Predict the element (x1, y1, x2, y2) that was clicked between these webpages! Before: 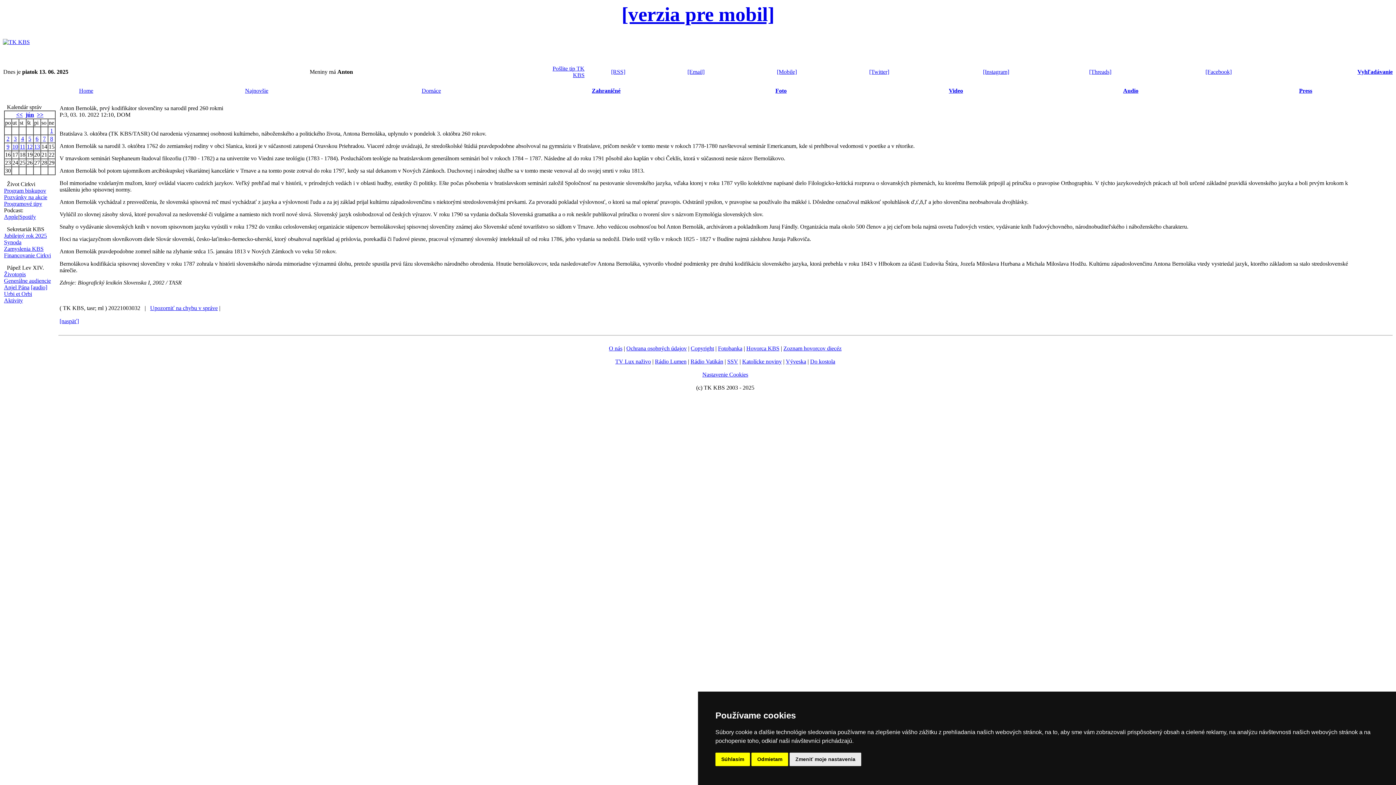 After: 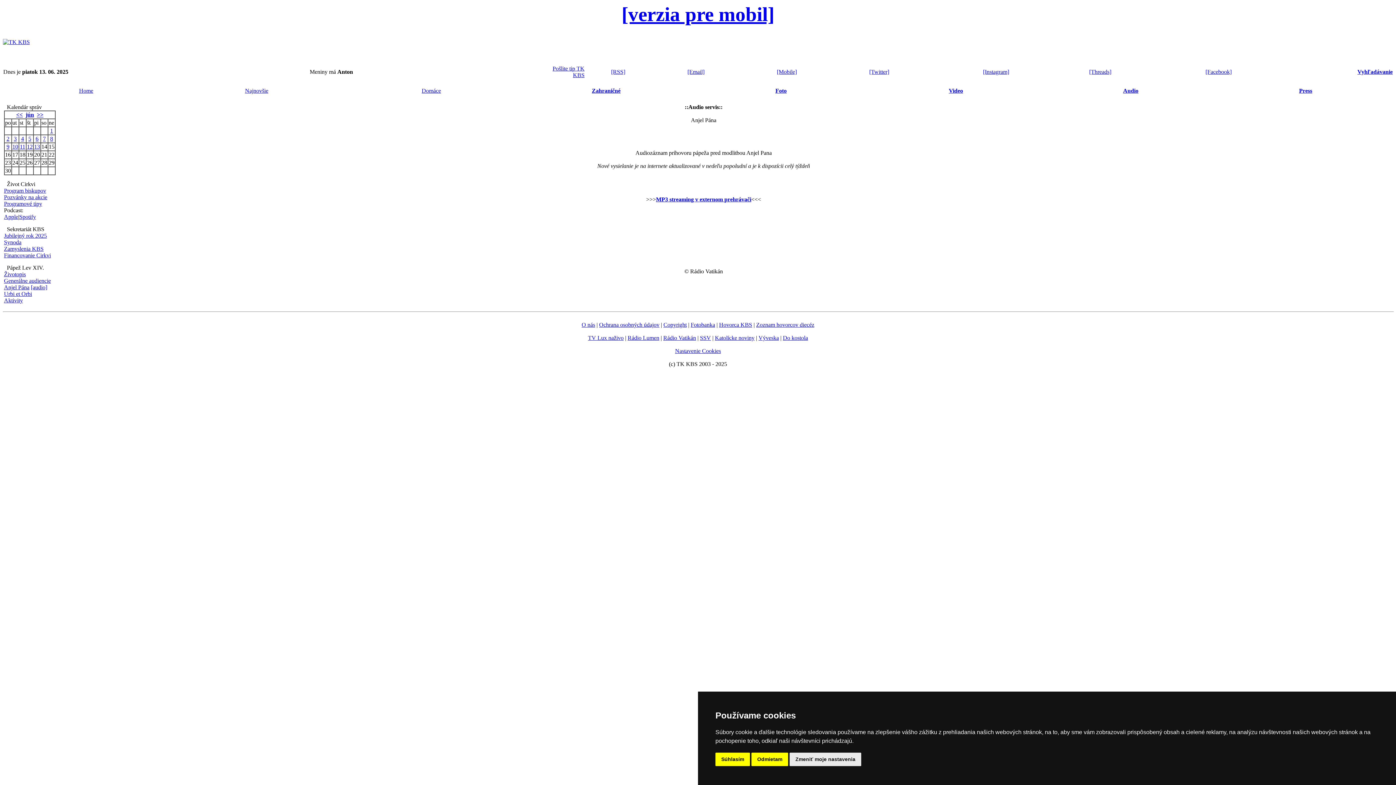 Action: label: [audio] bbox: (30, 284, 47, 290)